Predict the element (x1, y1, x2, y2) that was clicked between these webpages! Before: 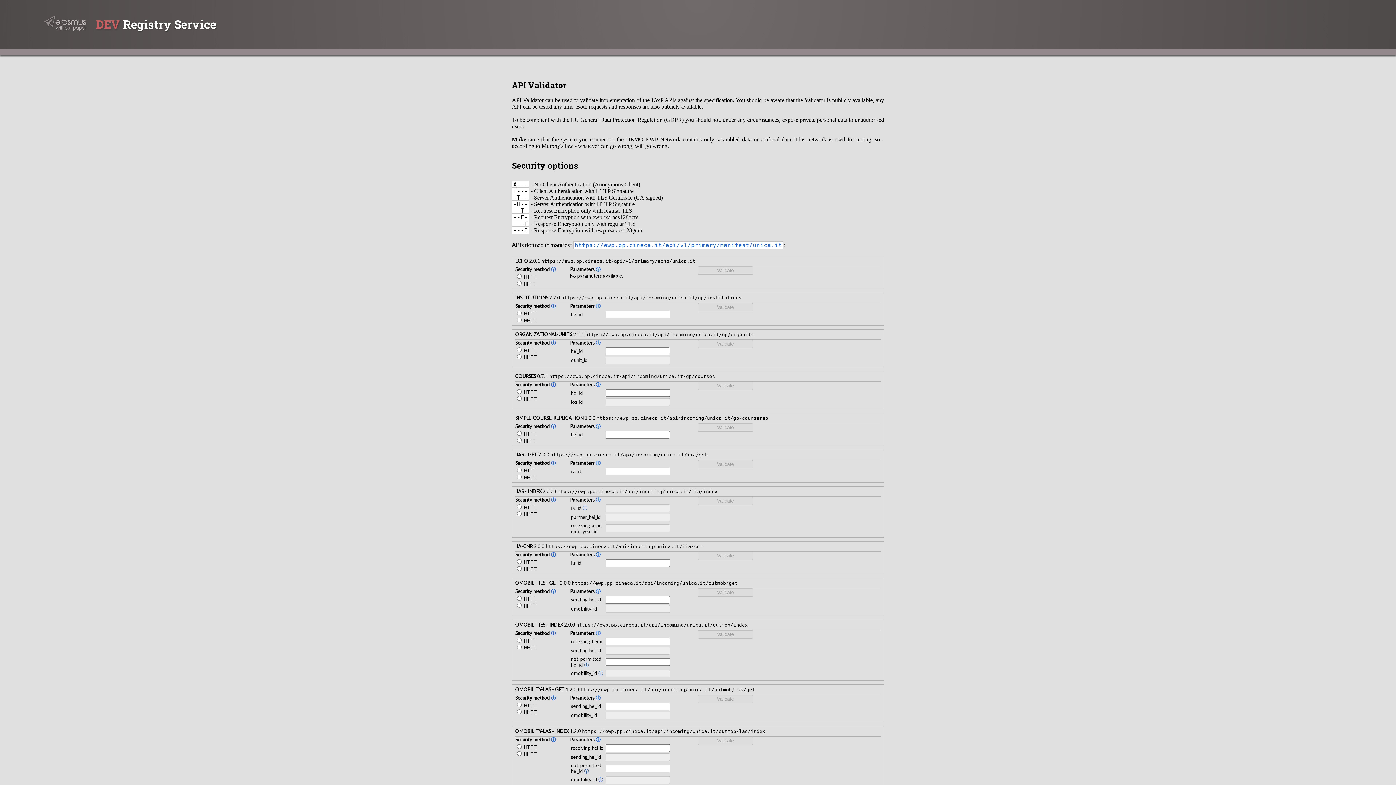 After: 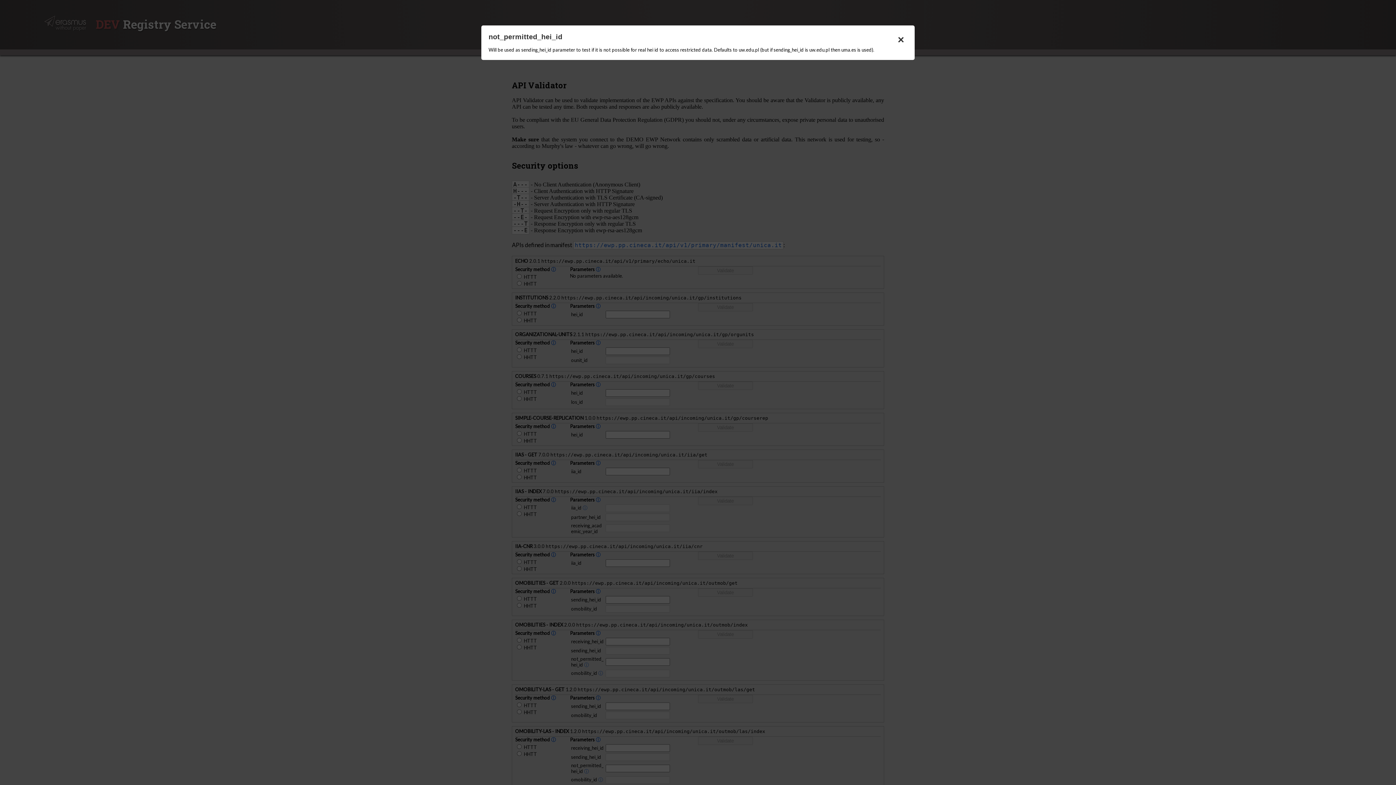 Action: bbox: (584, 662, 589, 668) label: ⓘ